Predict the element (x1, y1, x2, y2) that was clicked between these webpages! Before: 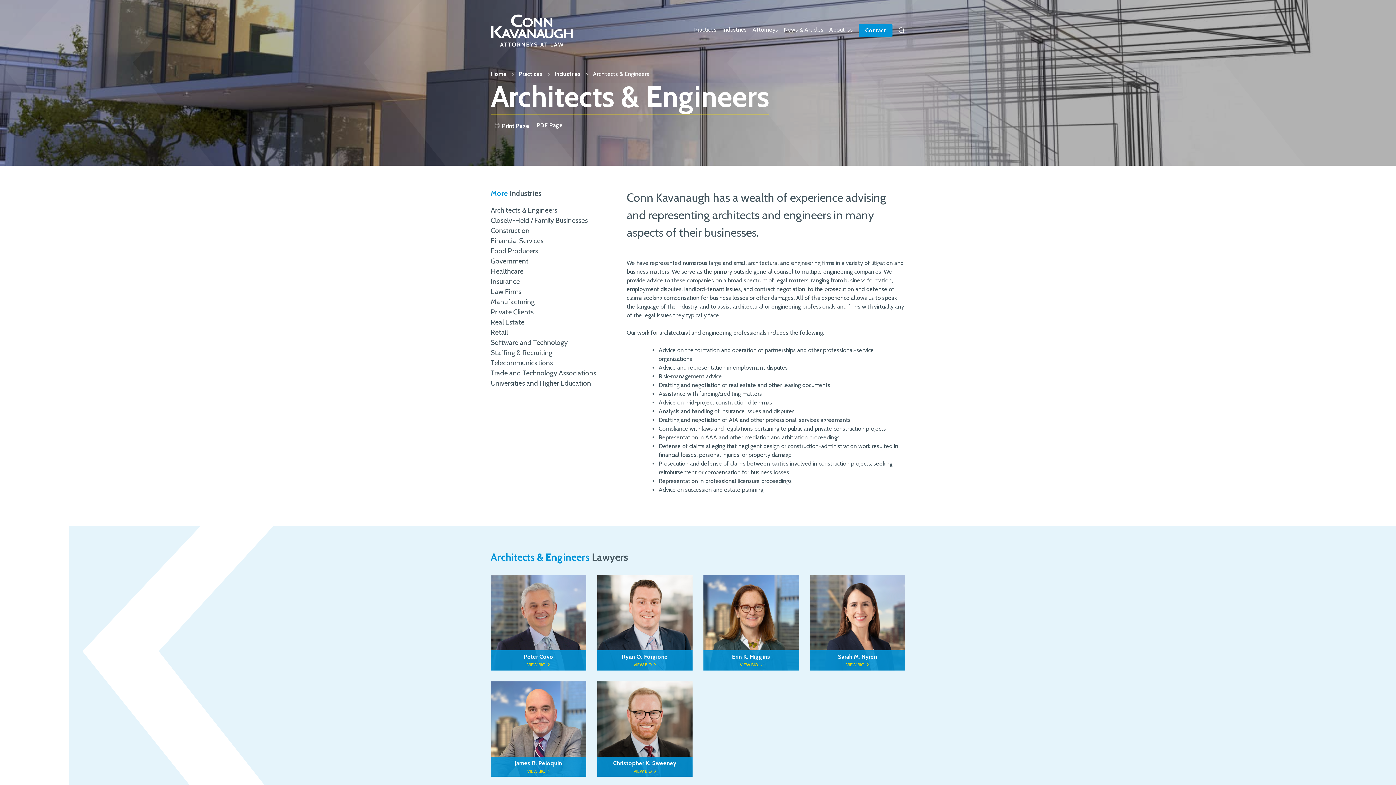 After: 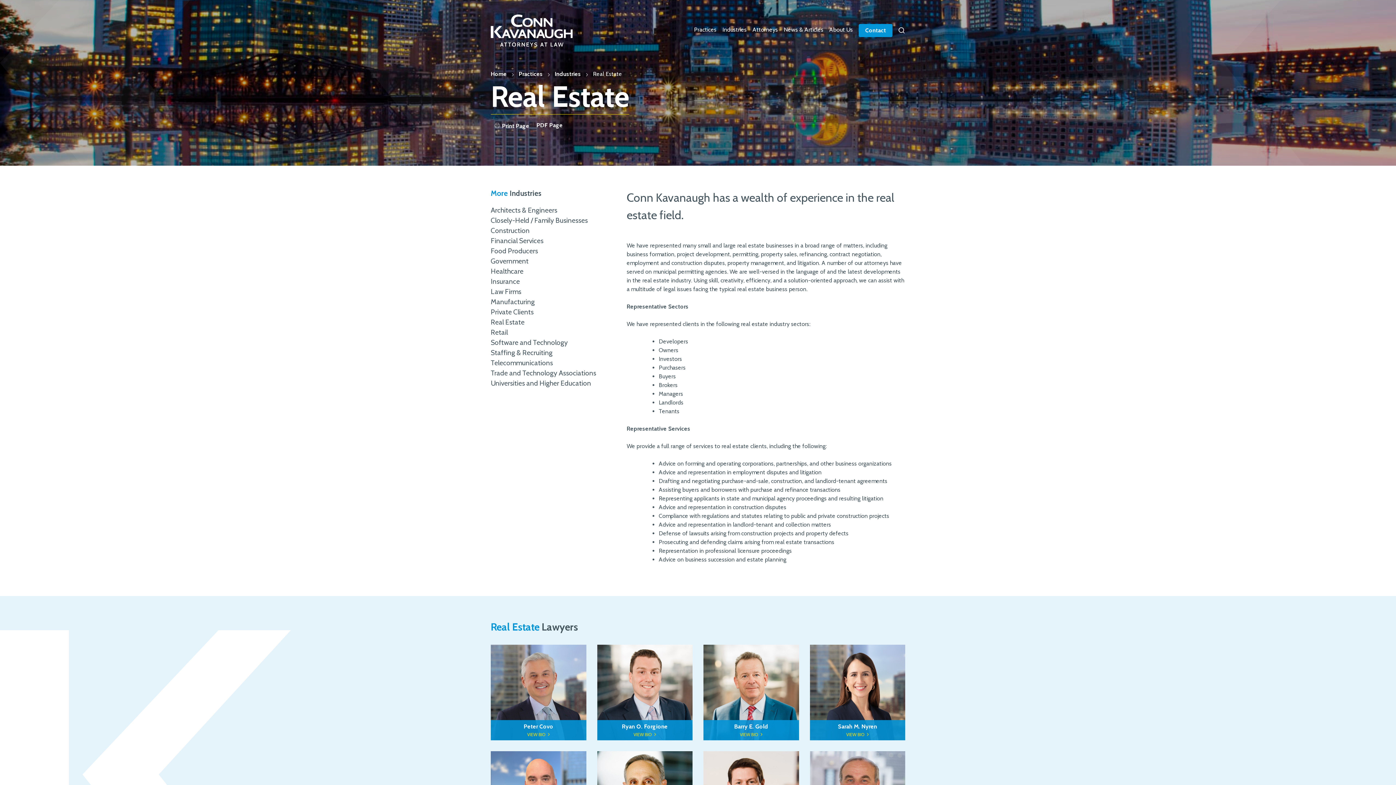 Action: label: Real Estate bbox: (490, 317, 524, 326)